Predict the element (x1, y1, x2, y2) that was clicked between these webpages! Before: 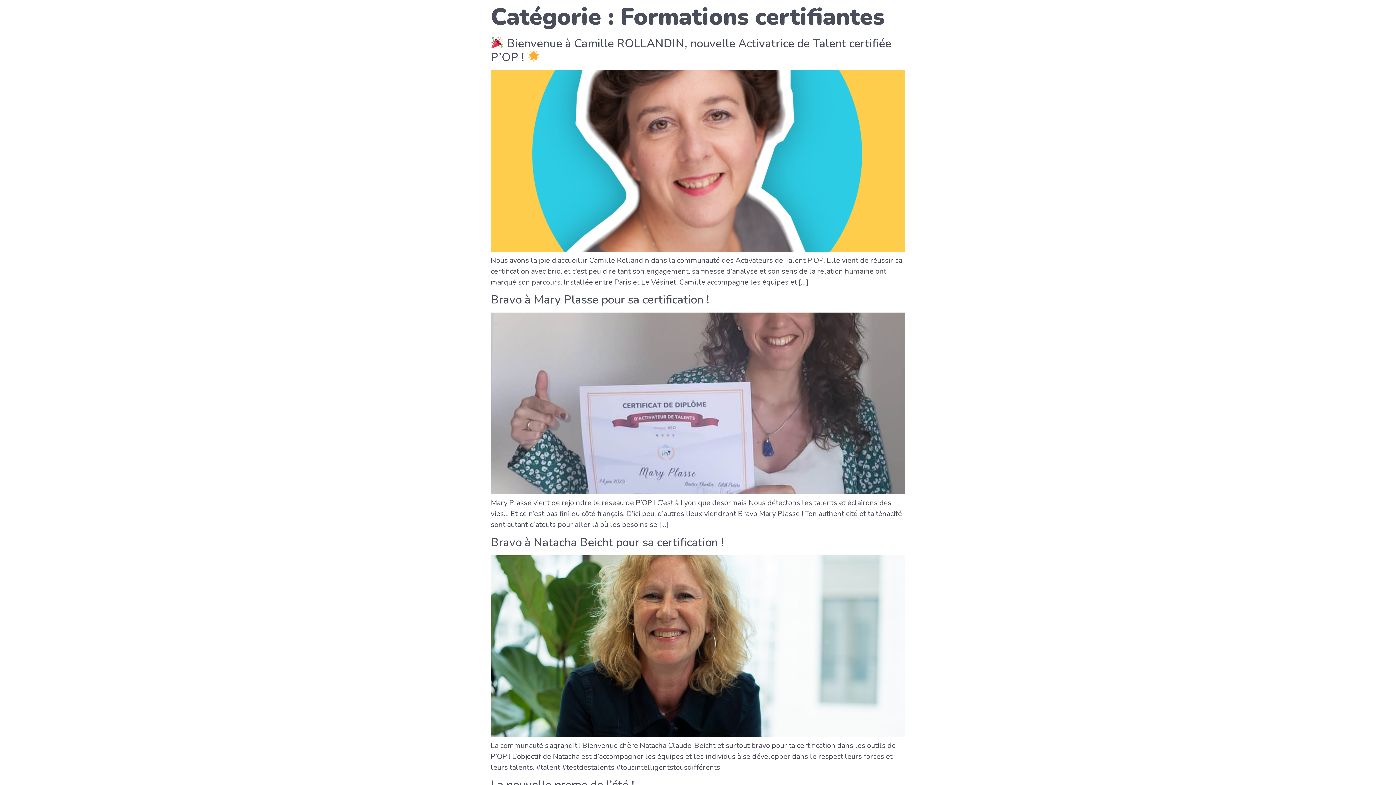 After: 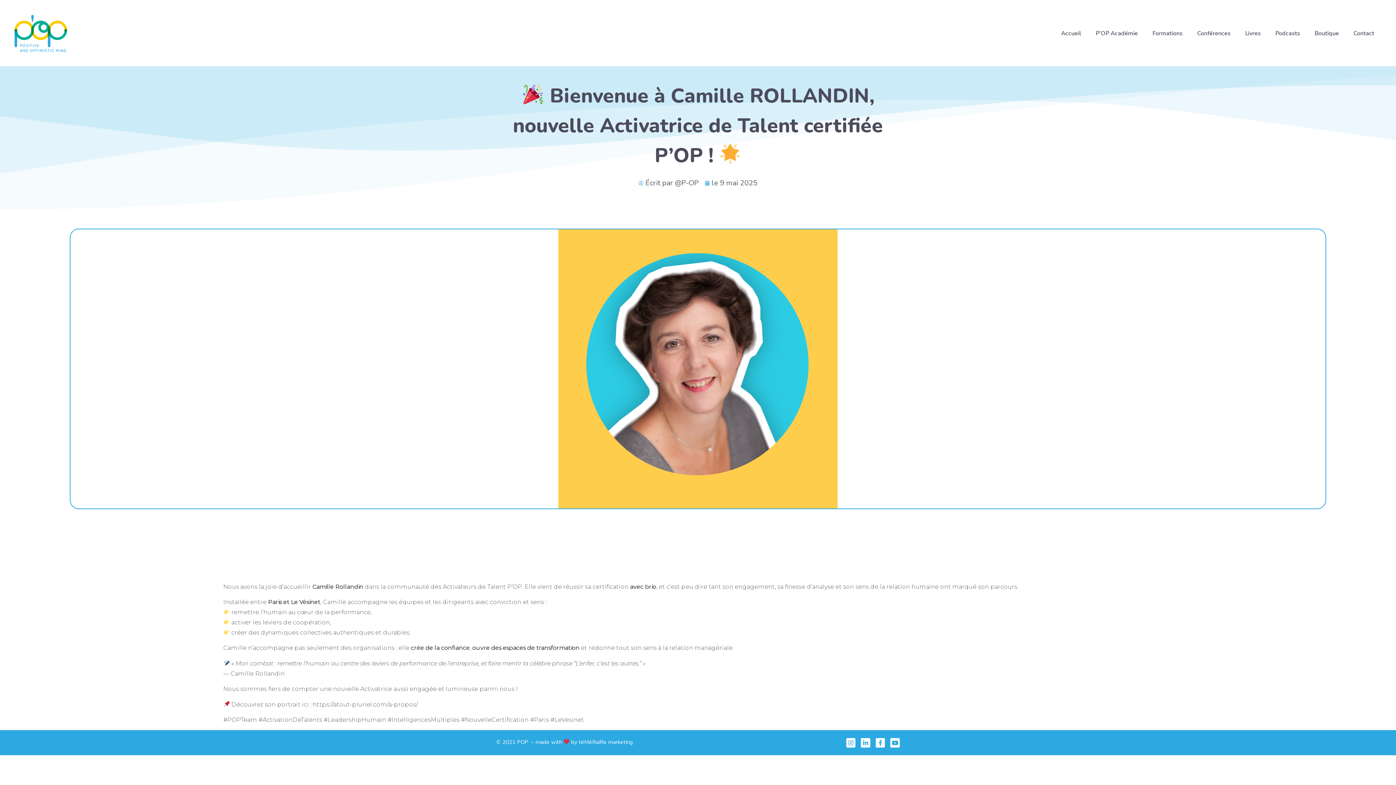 Action: label:  Bienvenue à Camille ROLLANDIN, nouvelle Activatrice de Talent certifiée P’OP !  bbox: (490, 35, 891, 65)